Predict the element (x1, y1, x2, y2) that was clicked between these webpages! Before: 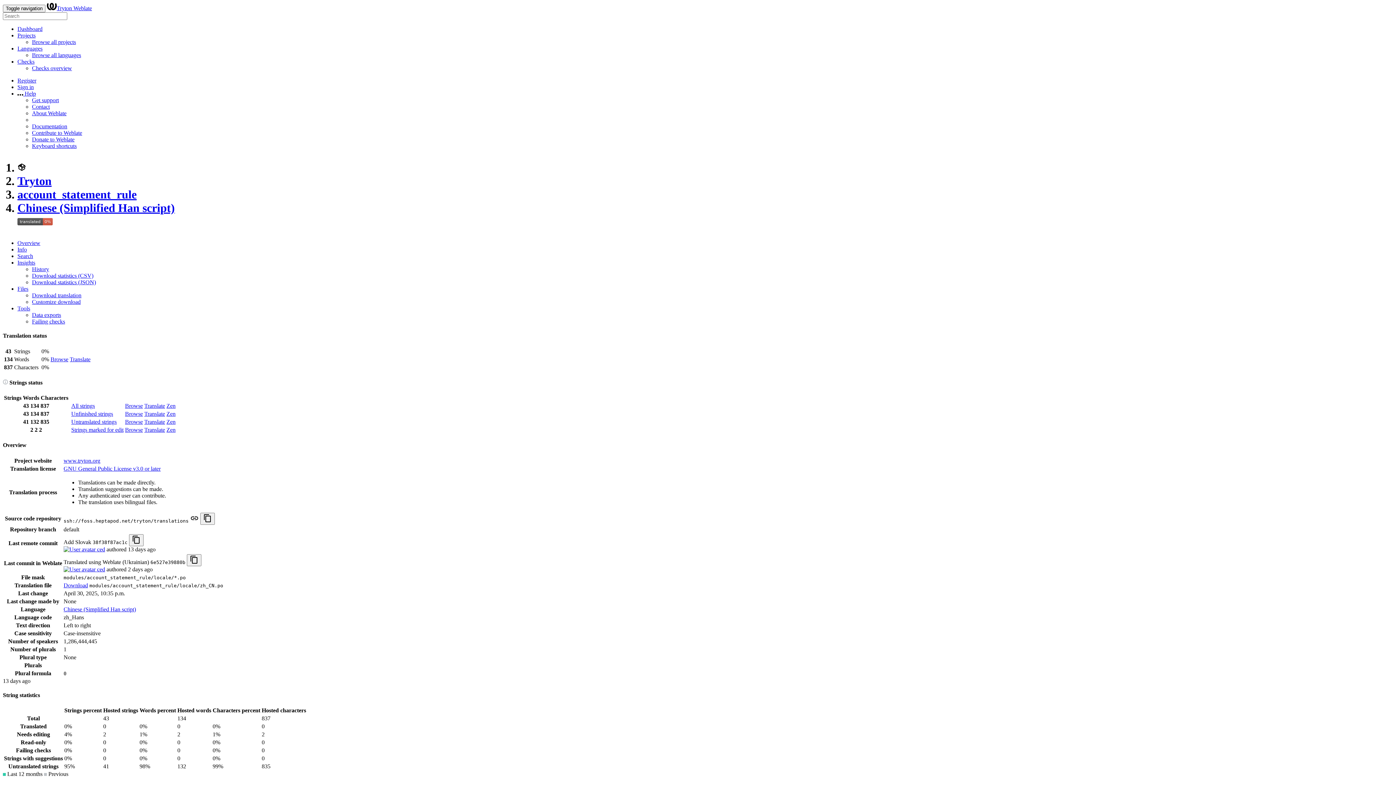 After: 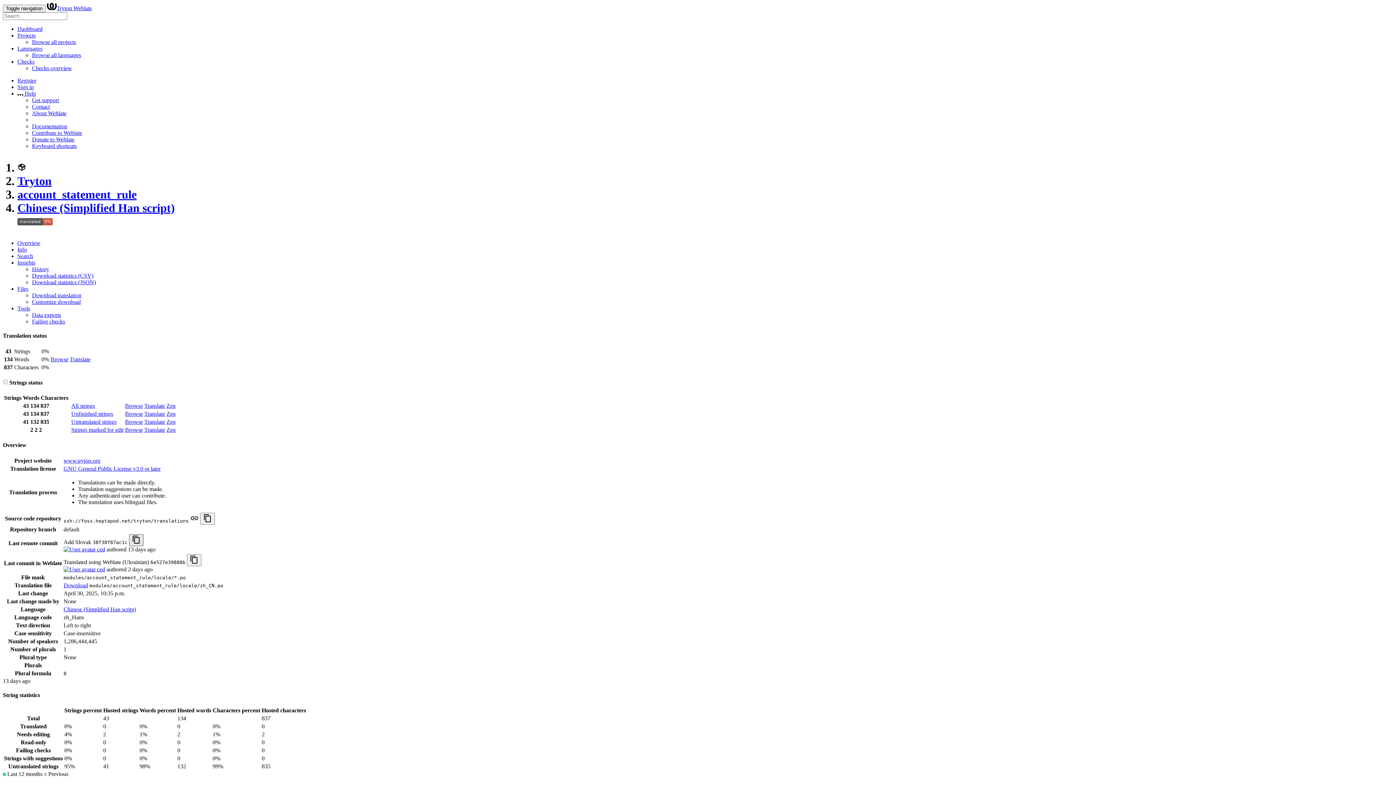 Action: bbox: (129, 534, 143, 546)